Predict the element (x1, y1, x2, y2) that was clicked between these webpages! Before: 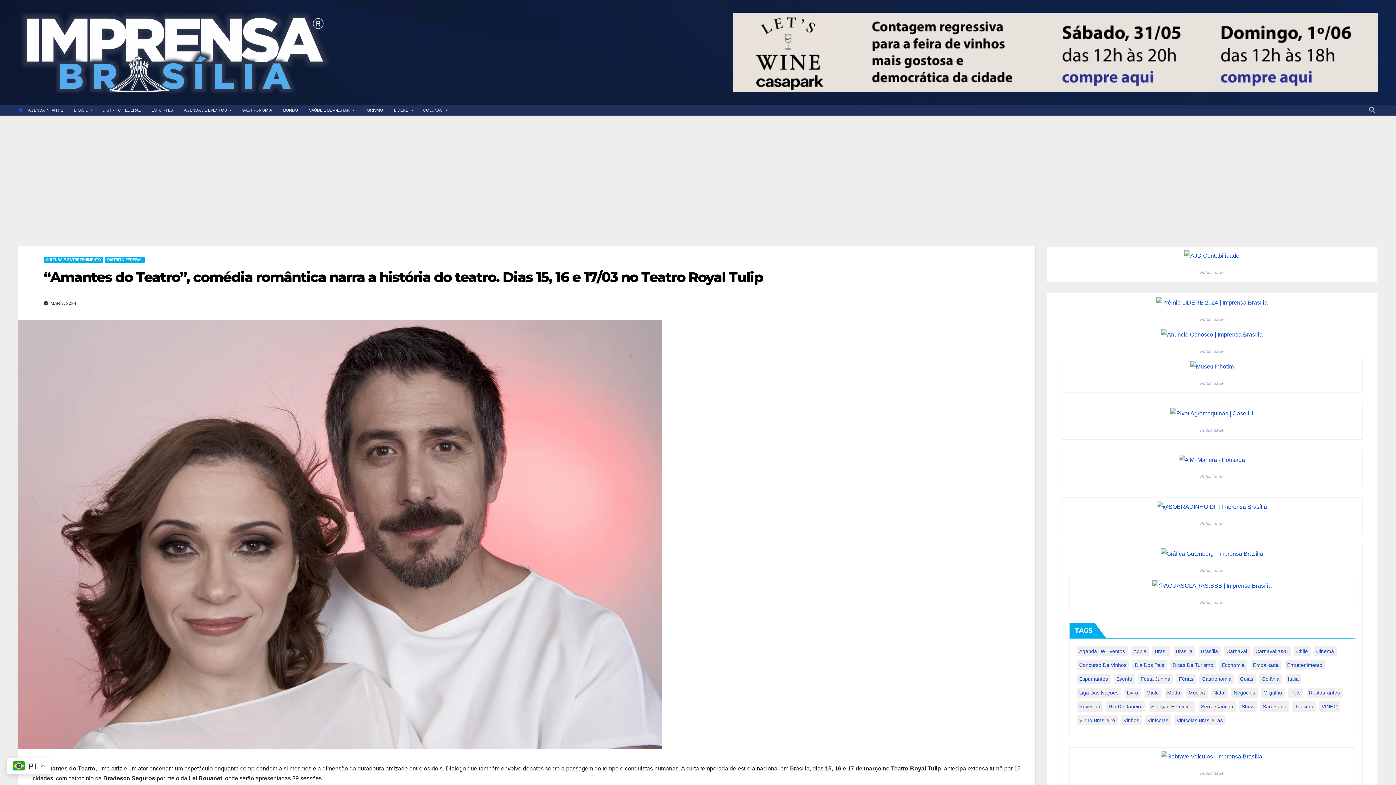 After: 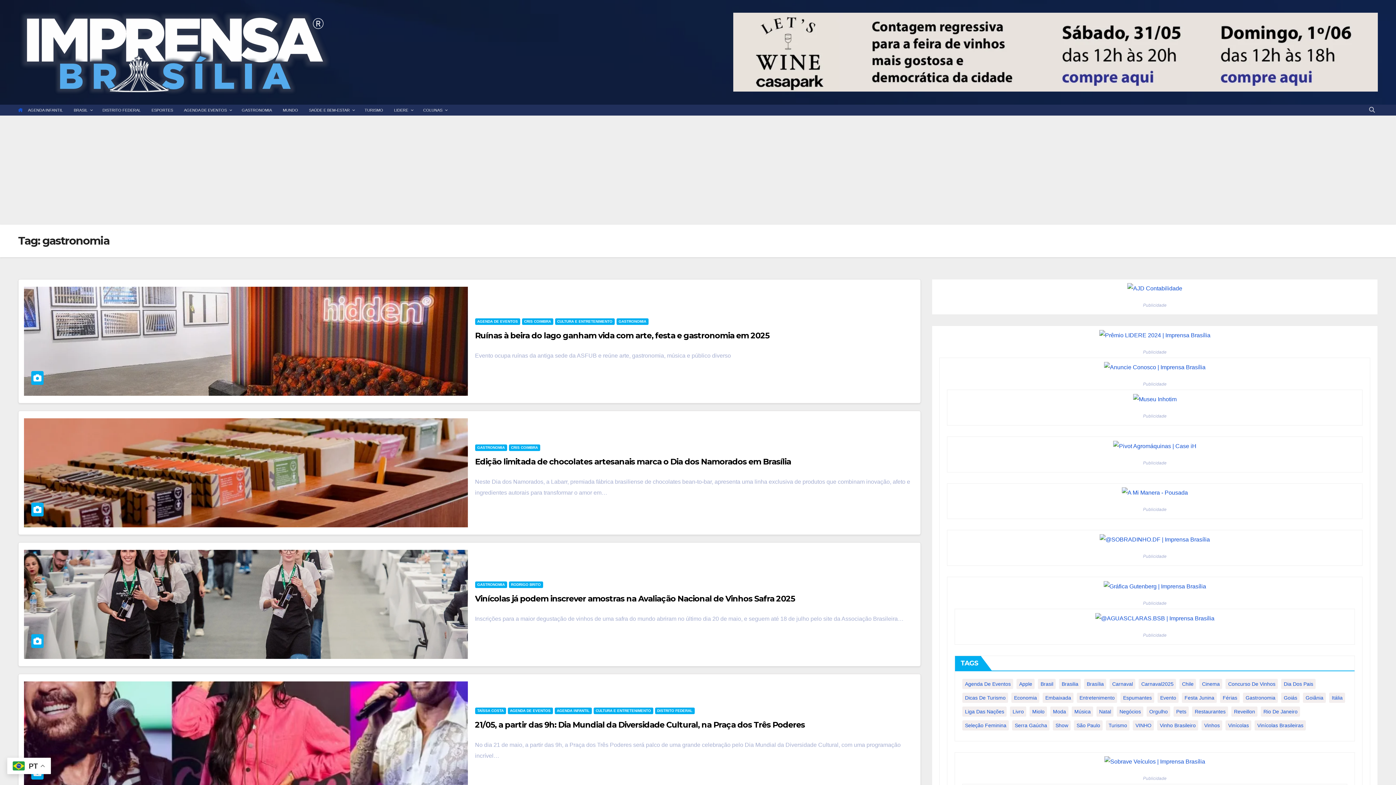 Action: bbox: (1199, 674, 1234, 684) label: gastronomia (129 itens)